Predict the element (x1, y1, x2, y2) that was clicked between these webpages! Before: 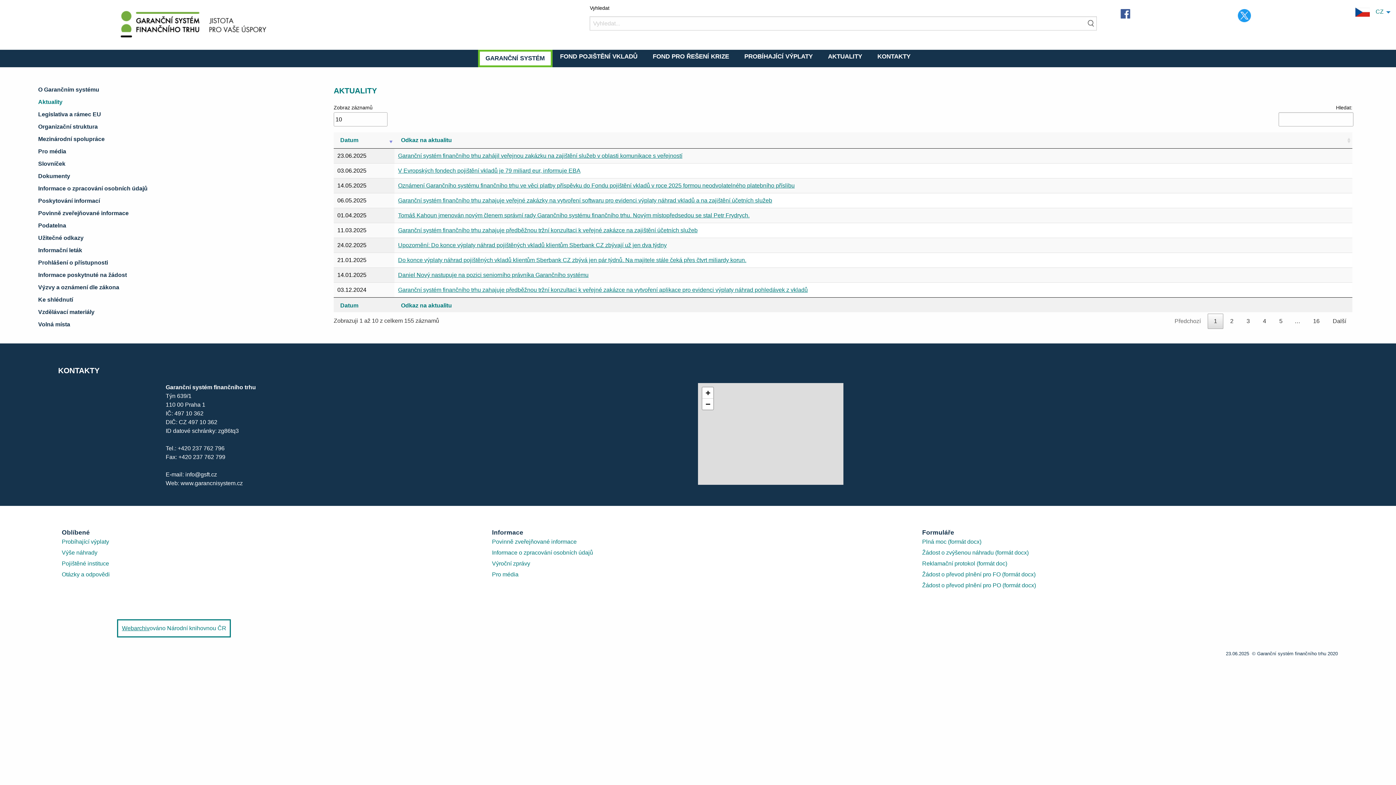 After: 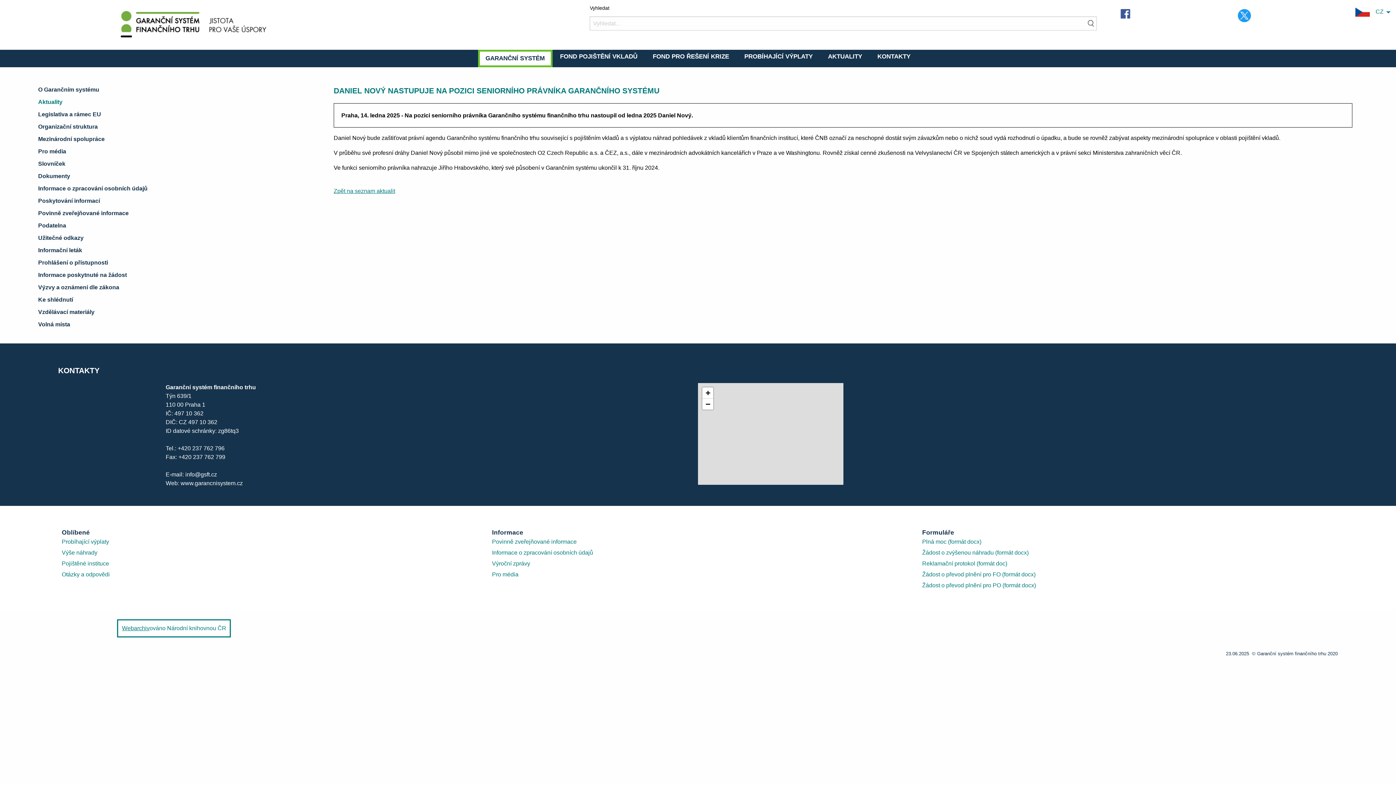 Action: bbox: (398, 272, 588, 278) label: Daniel Nový nastupuje na pozici seniorního právníka Garančního systému